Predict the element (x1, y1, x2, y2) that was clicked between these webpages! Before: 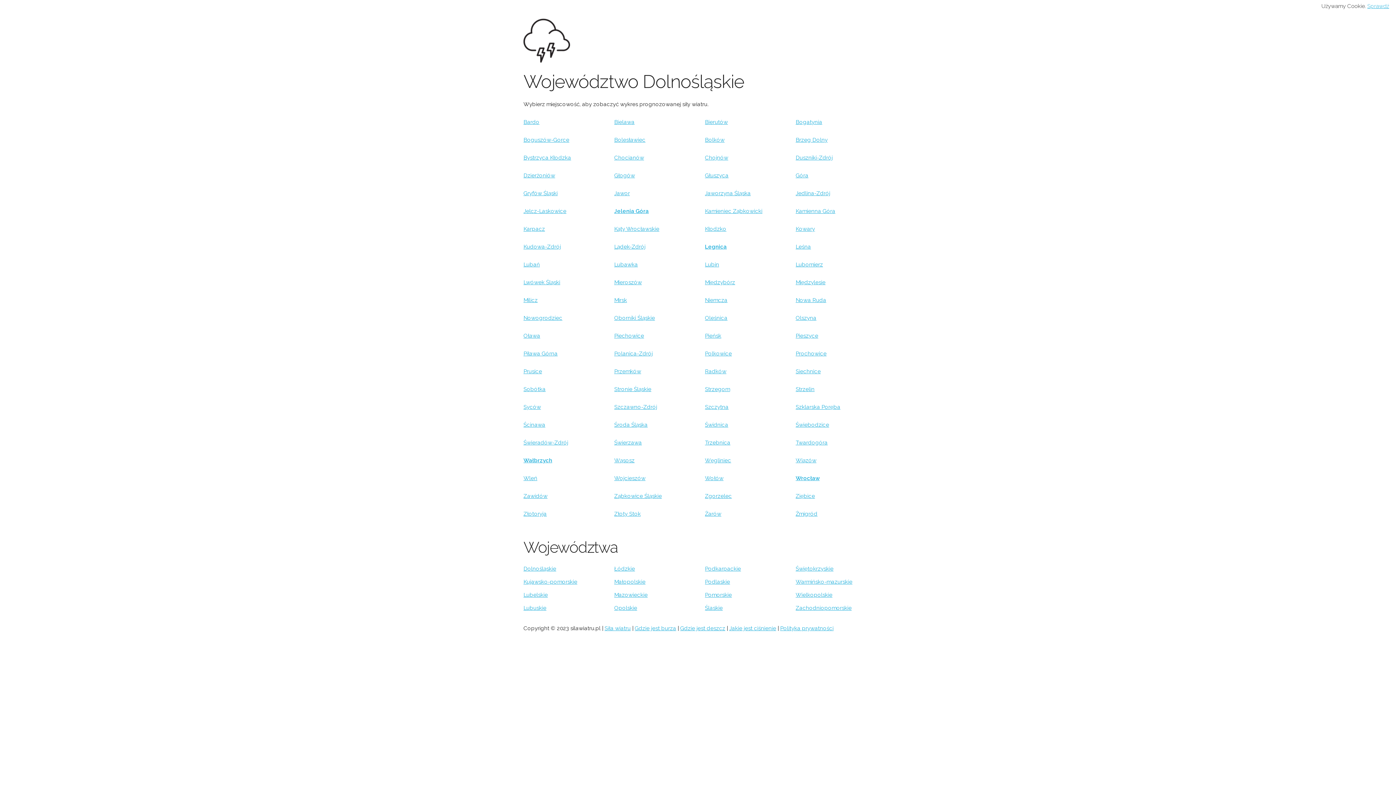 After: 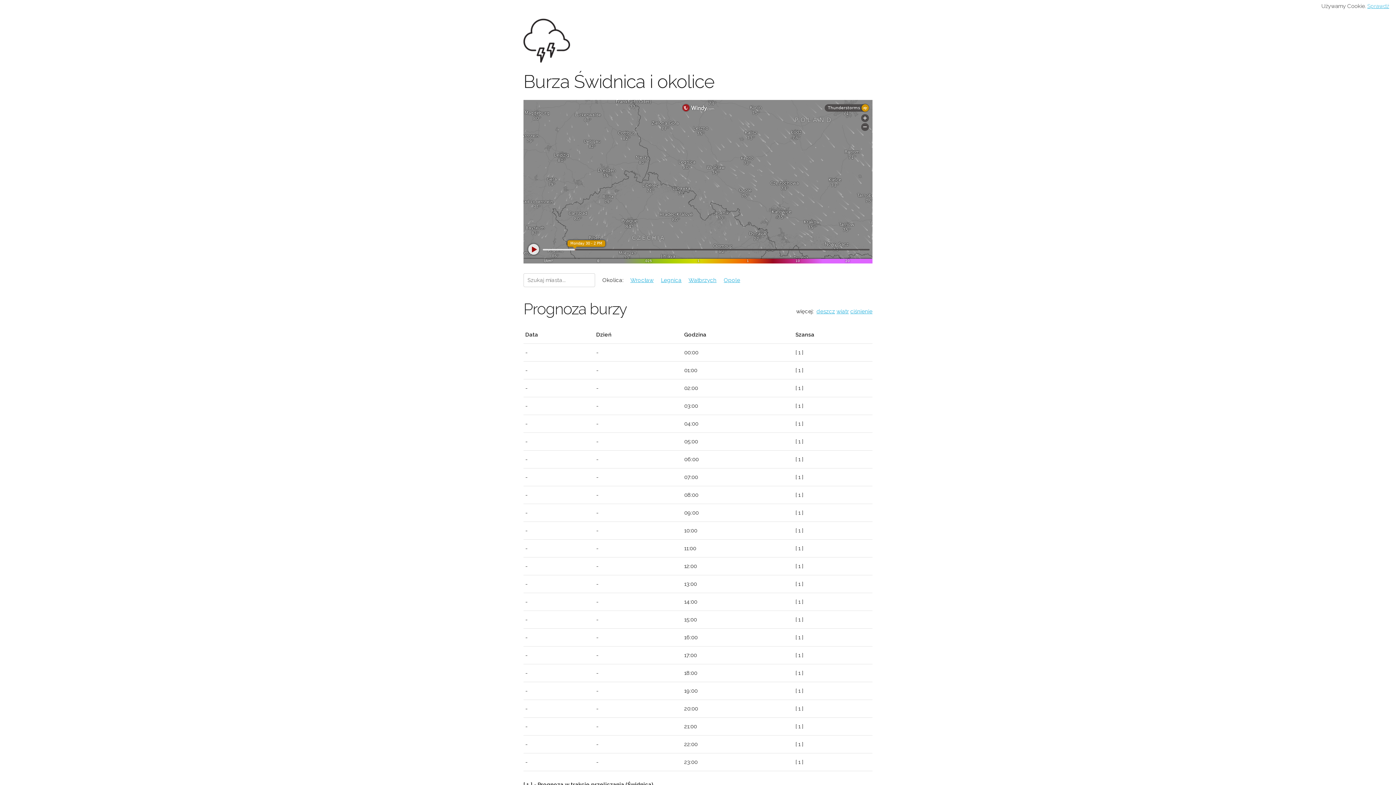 Action: label: Świdnica bbox: (705, 421, 728, 428)